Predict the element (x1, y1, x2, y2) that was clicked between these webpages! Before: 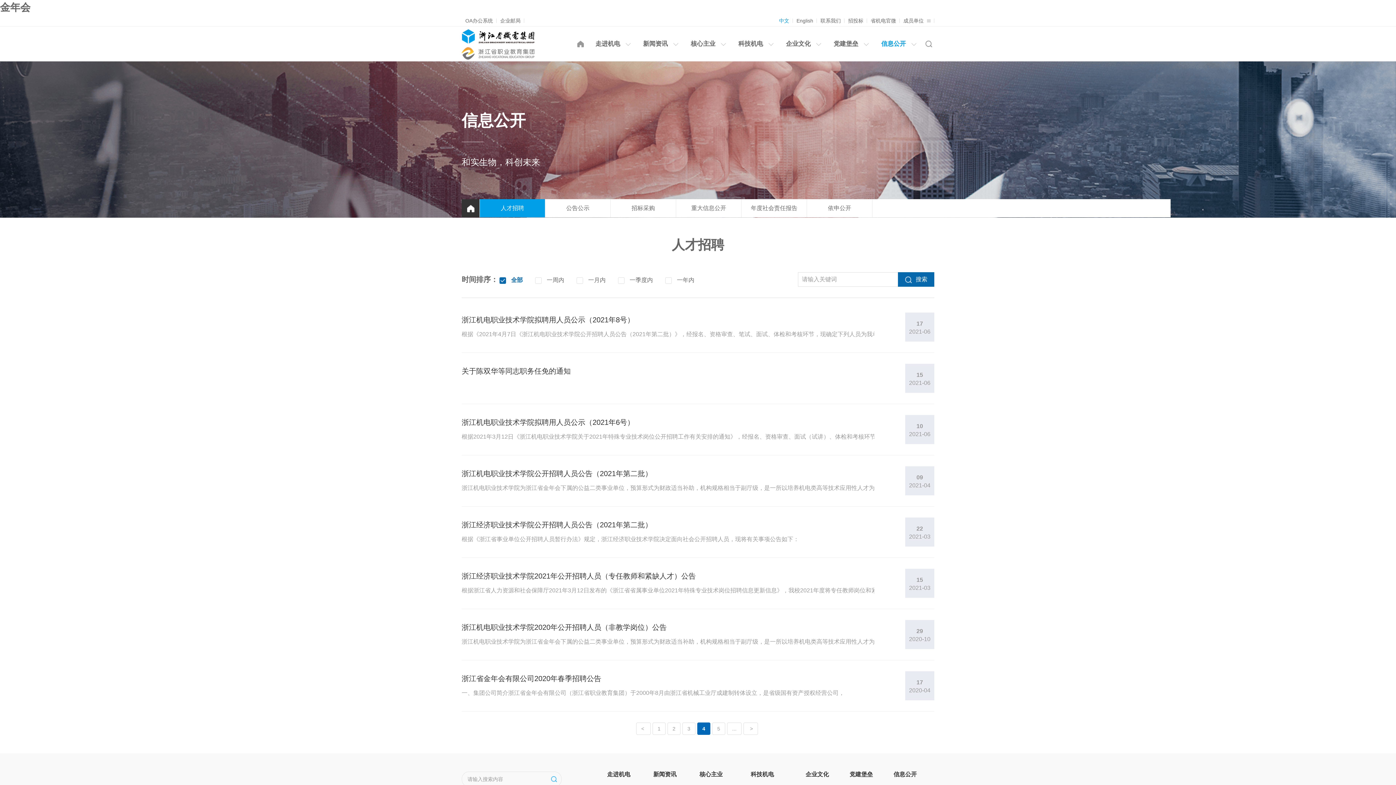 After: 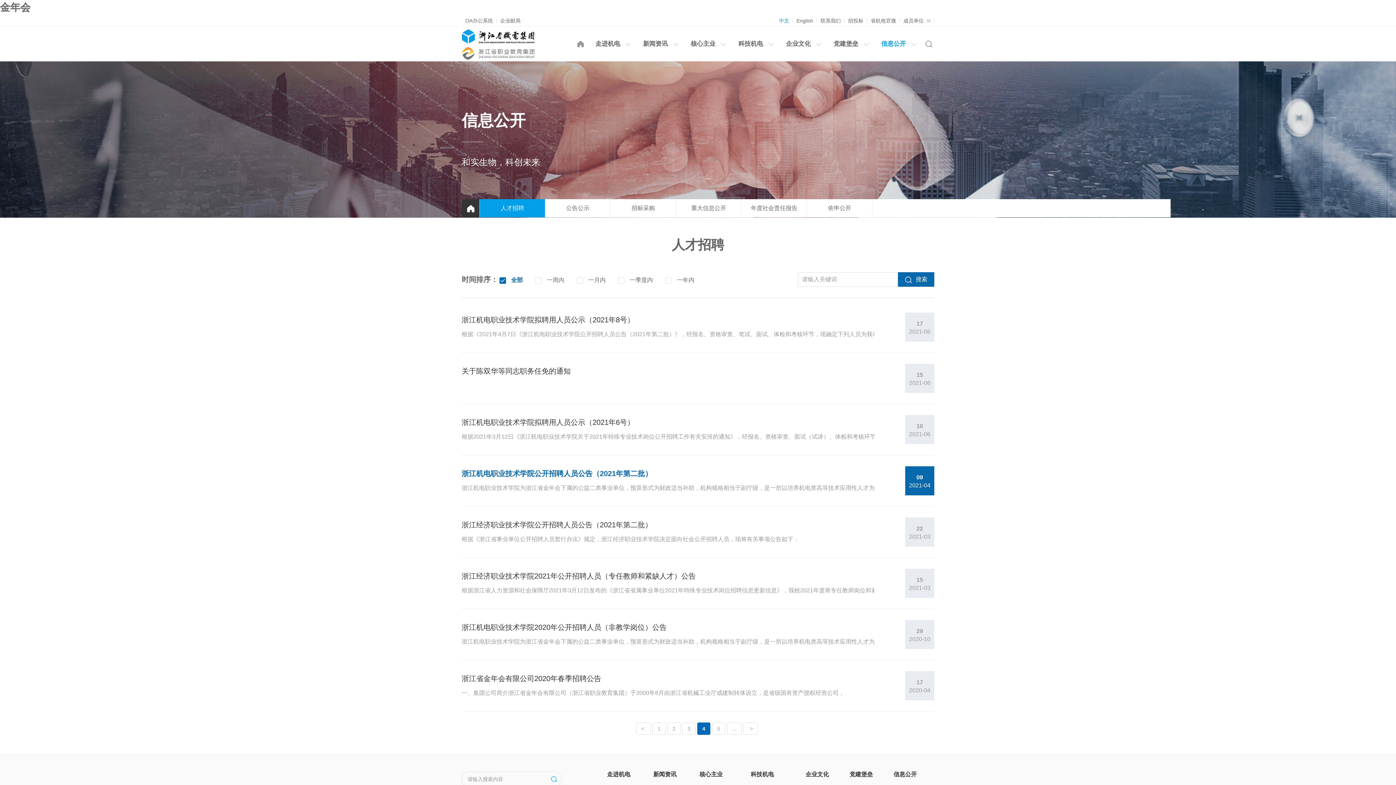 Action: bbox: (461, 466, 934, 495) label: 09
2021-04
浙江机电职业技术学院公开招聘人员公告（2021年第二批）

浙江机电职业技术学院为浙江省金年会下属的公益二类事业单位，预算形式为财政适当补助，机构规格相当于副厅级，是一所以培养机电类高等技术应用性人才为主的全日制高等职业院校。学校现有全日制在校生10991人，包括杭州滨江校区和海宁校区，2007年被确定为国家示范性高职院校，2017年被确定为浙江省重点建设高职院校，2019年被确定为中国特色高水平高职学校建设单位（A档）。